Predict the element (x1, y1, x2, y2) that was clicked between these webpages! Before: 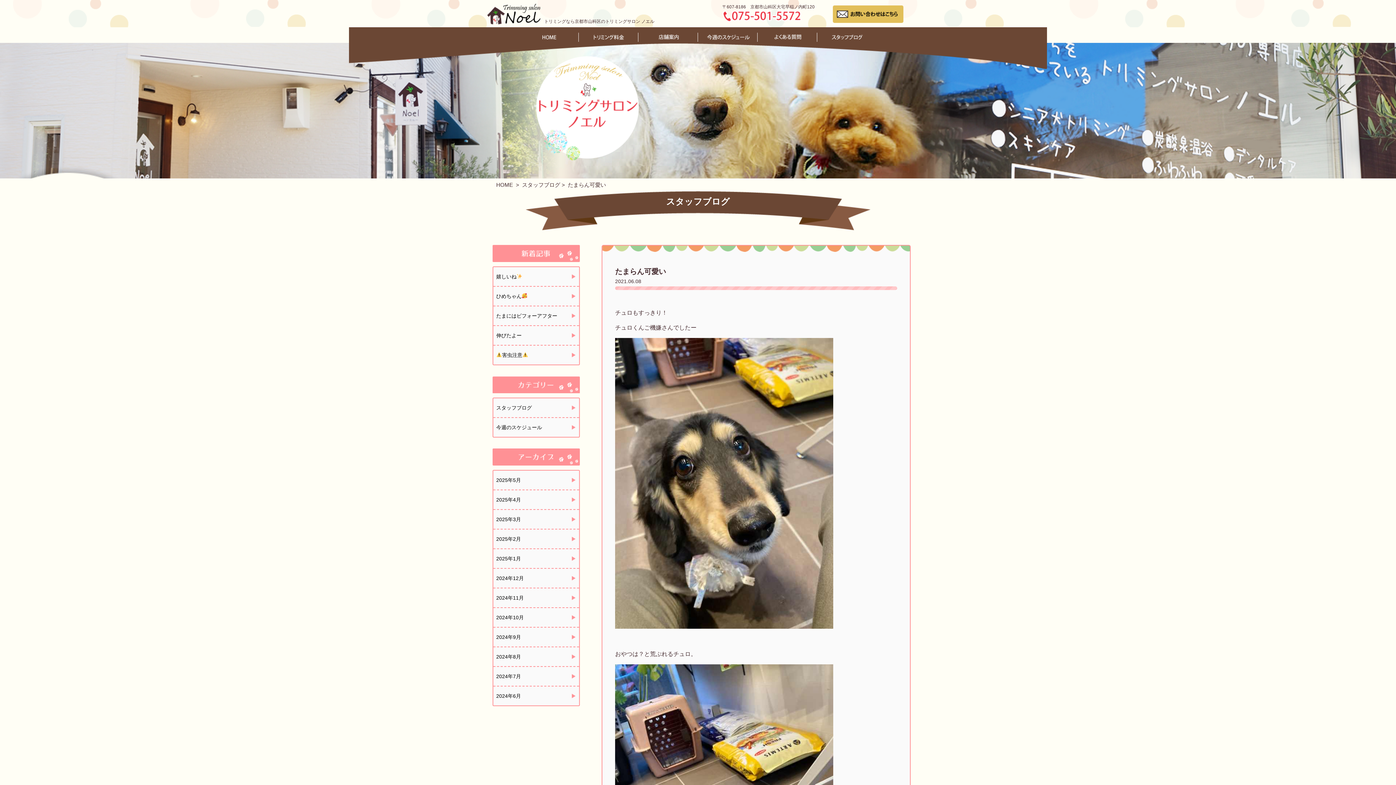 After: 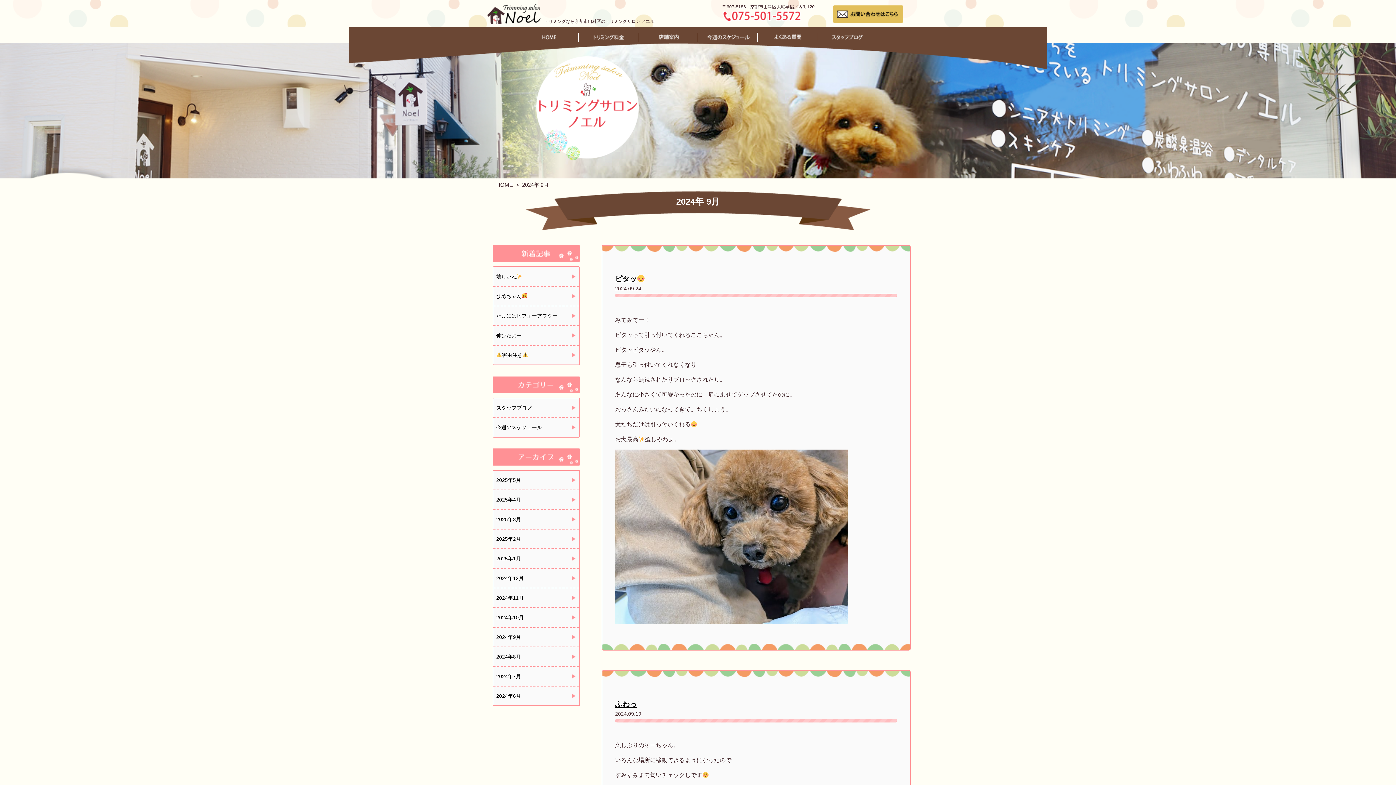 Action: label: 2024年9月 bbox: (496, 633, 572, 641)